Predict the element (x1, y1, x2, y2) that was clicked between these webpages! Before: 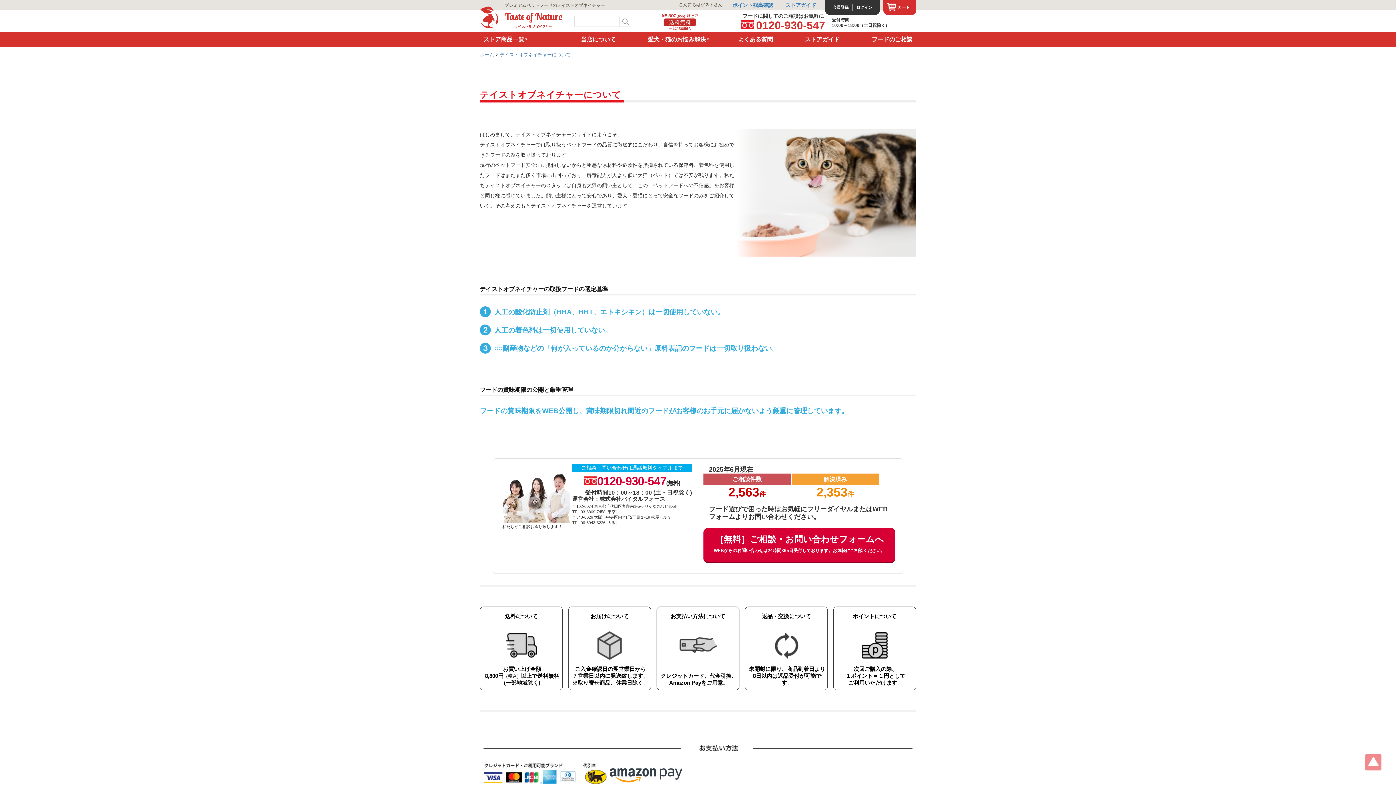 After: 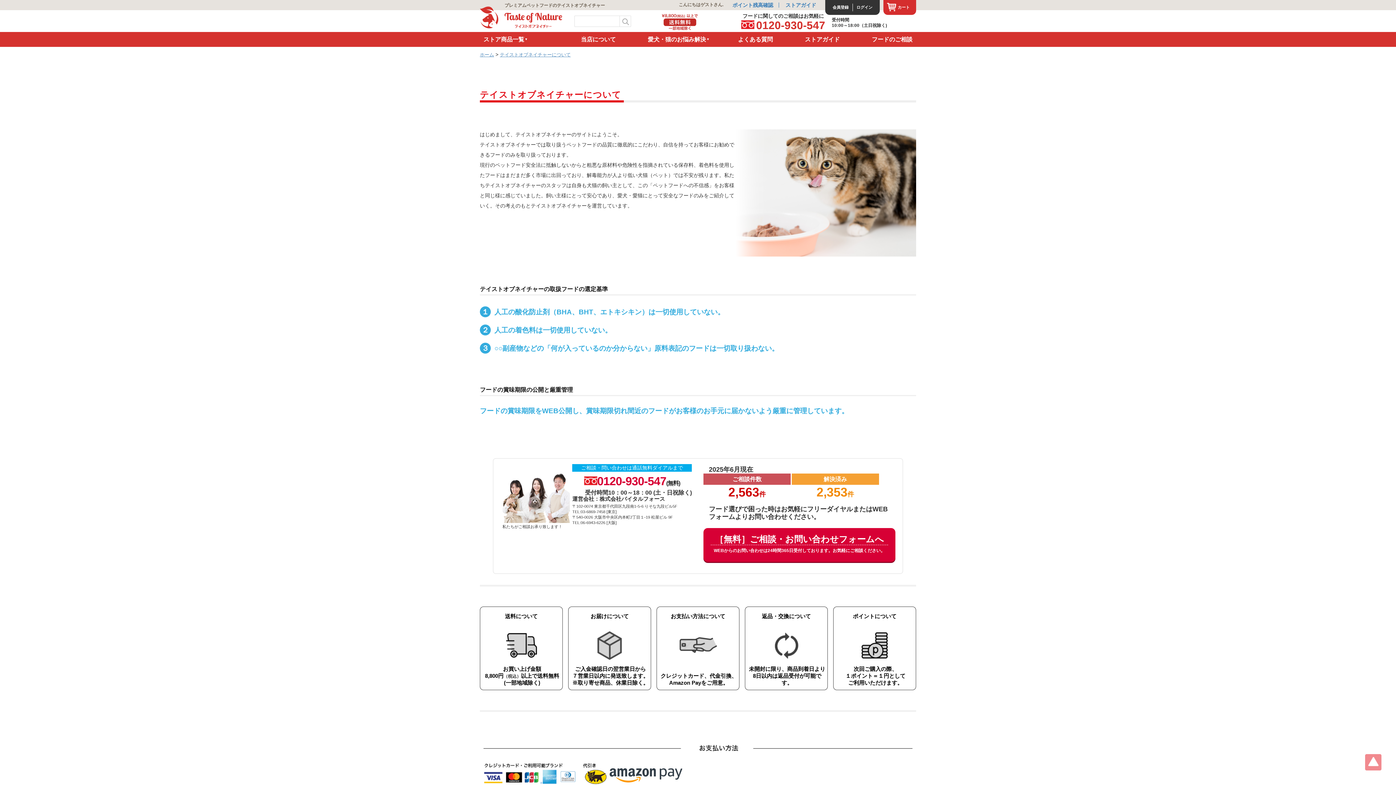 Action: bbox: (644, 32, 709, 46) label: 愛犬・猫のお悩み解決